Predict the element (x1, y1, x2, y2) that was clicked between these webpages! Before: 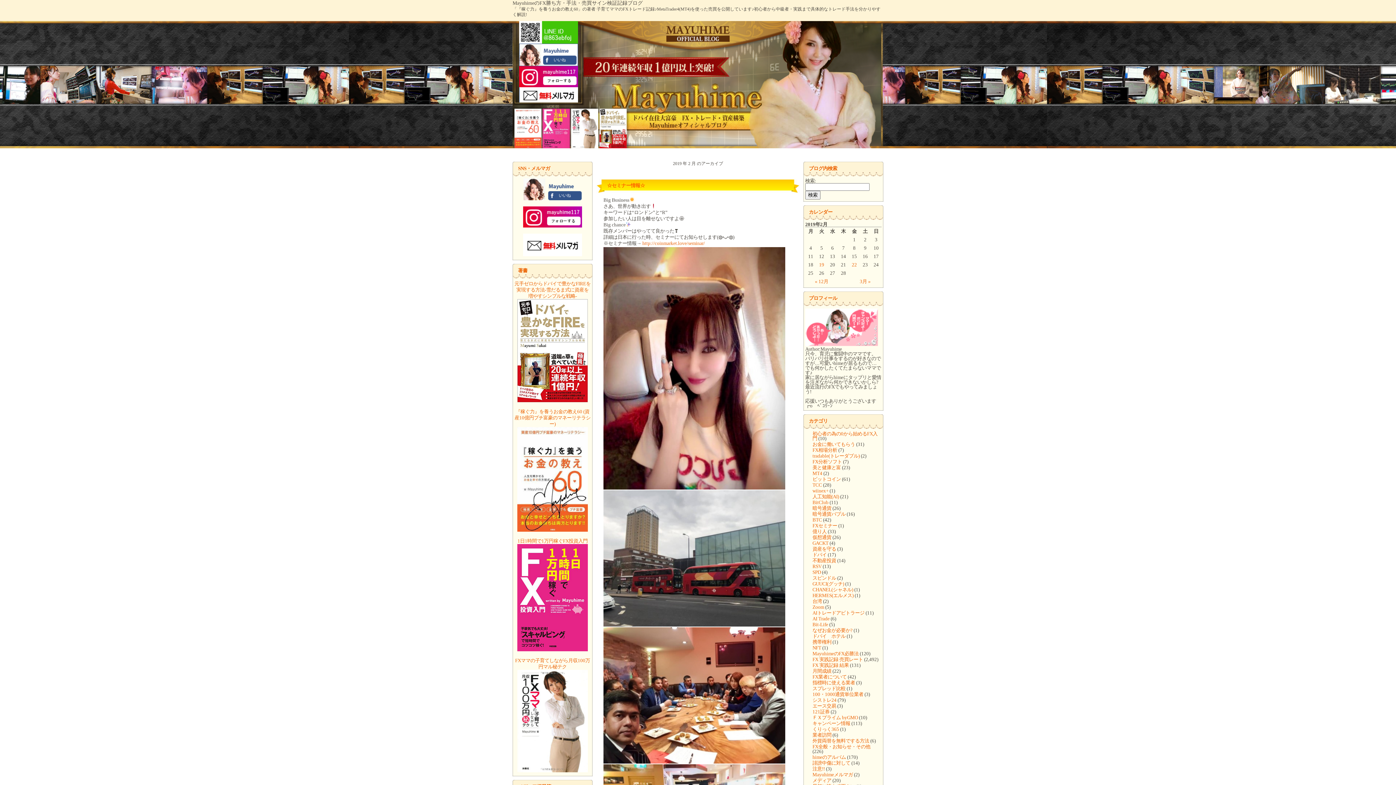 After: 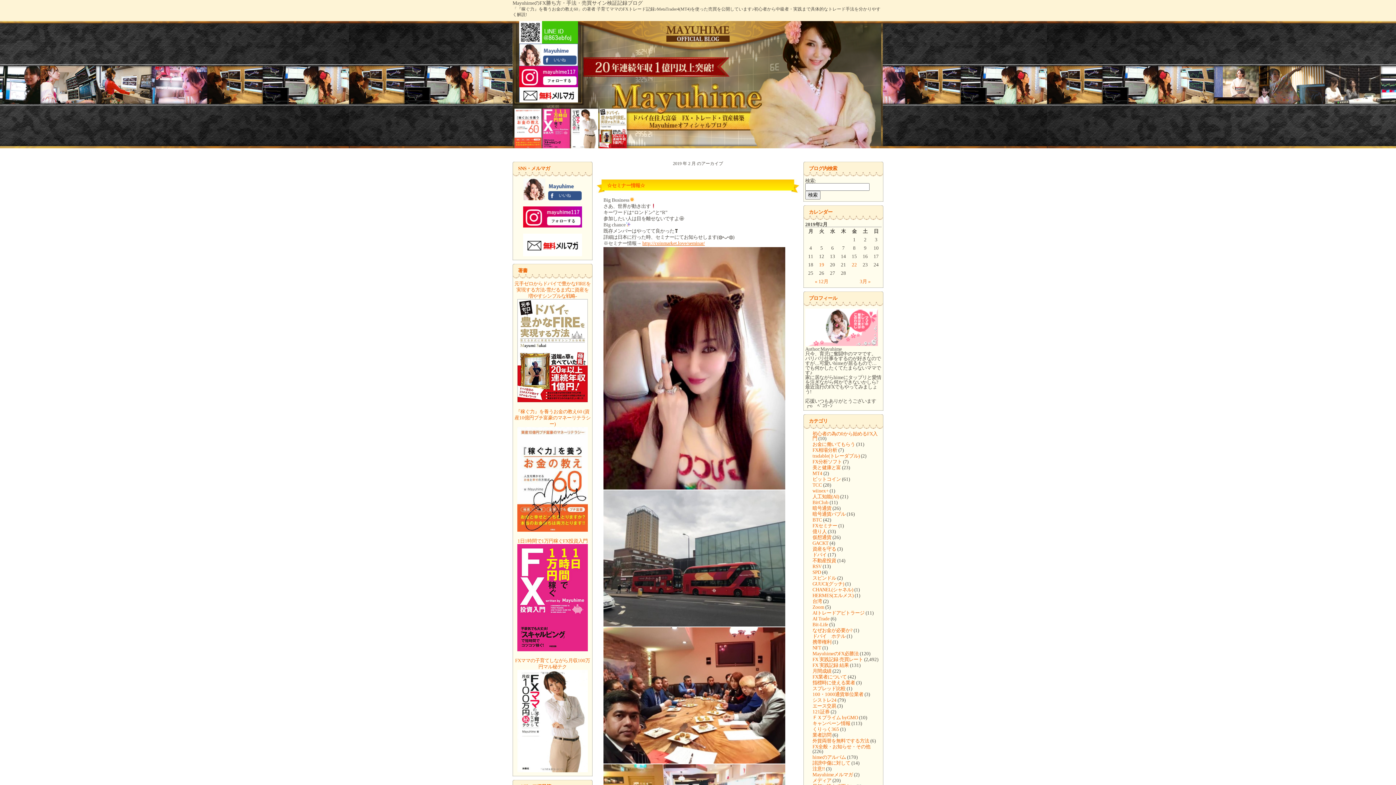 Action: bbox: (642, 240, 705, 246) label: http://coinmarket.love/seminar/